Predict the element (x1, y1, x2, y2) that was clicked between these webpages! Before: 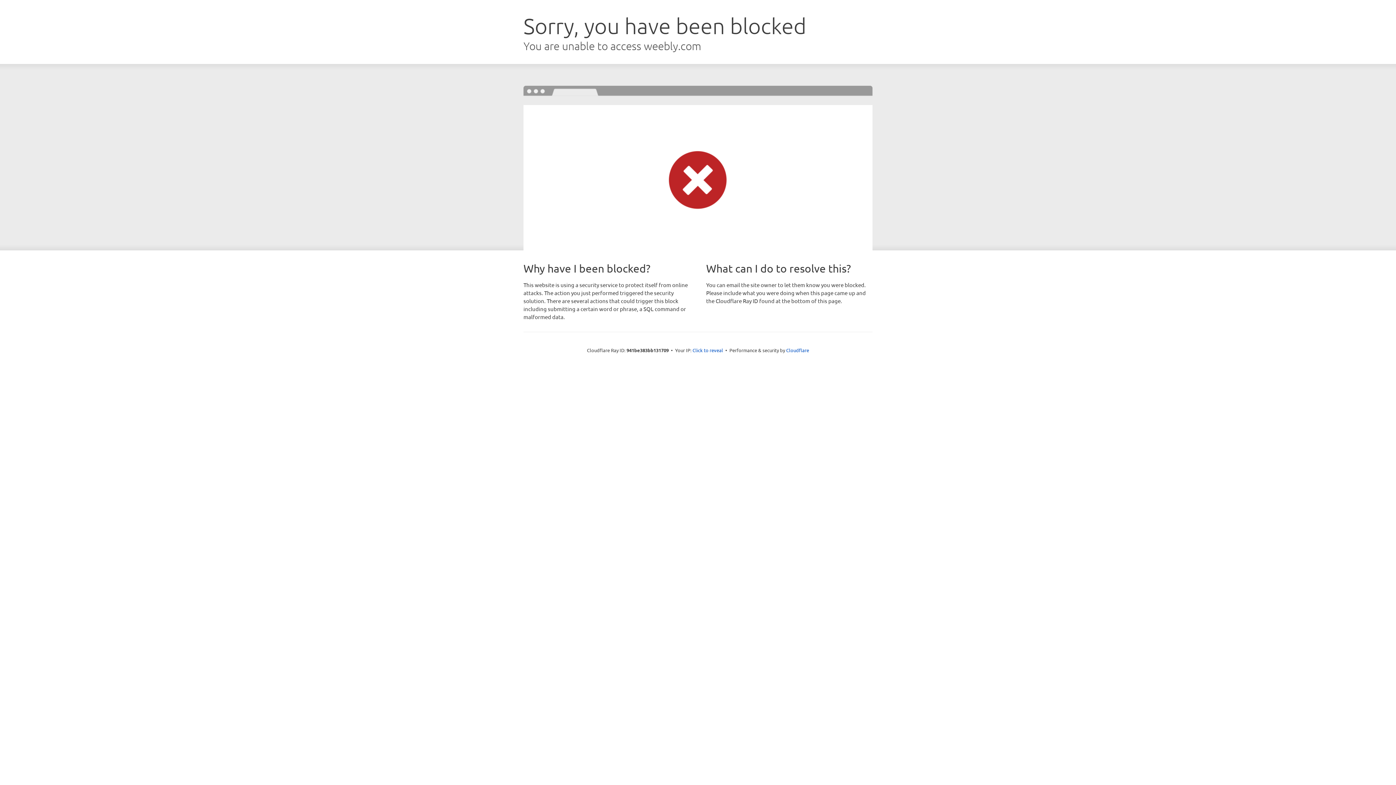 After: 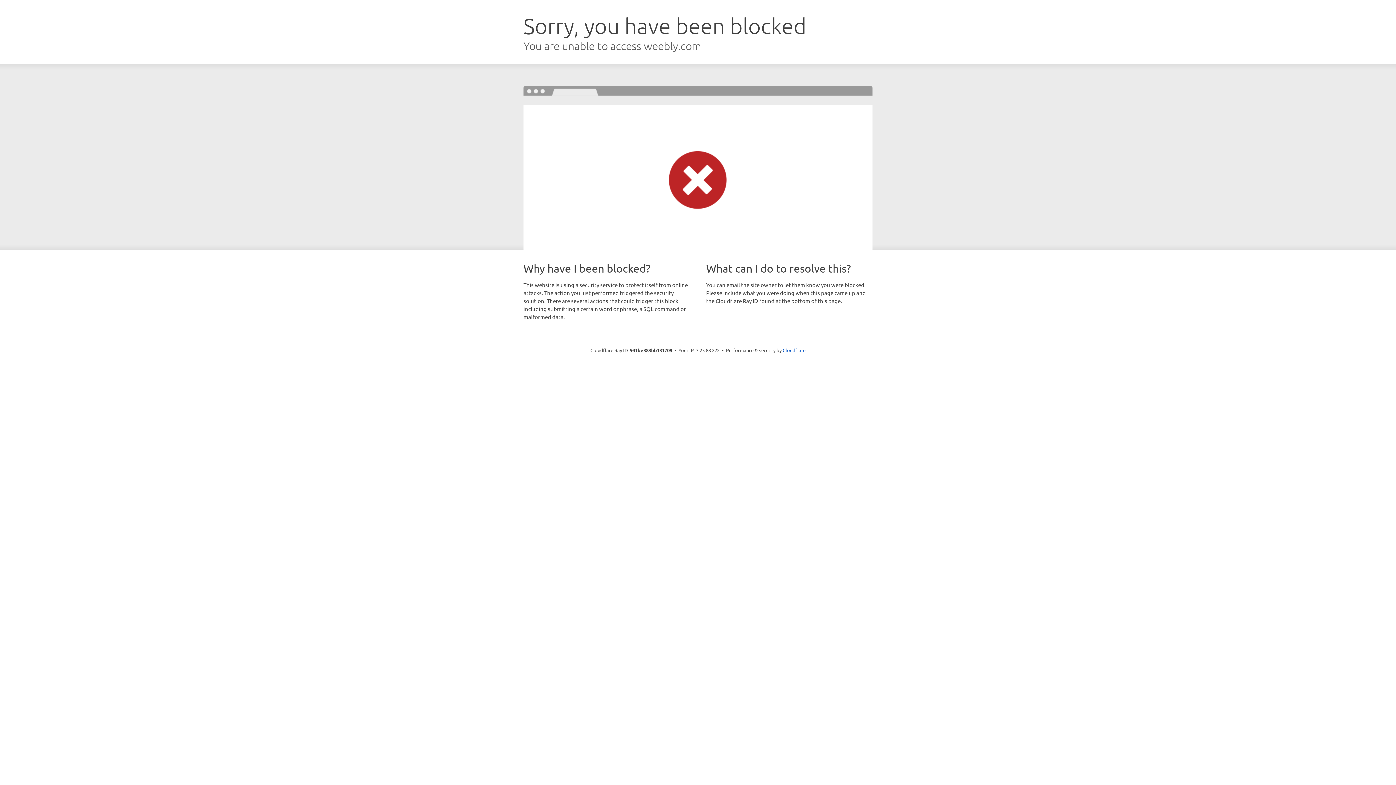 Action: bbox: (692, 346, 723, 353) label: Click to reveal